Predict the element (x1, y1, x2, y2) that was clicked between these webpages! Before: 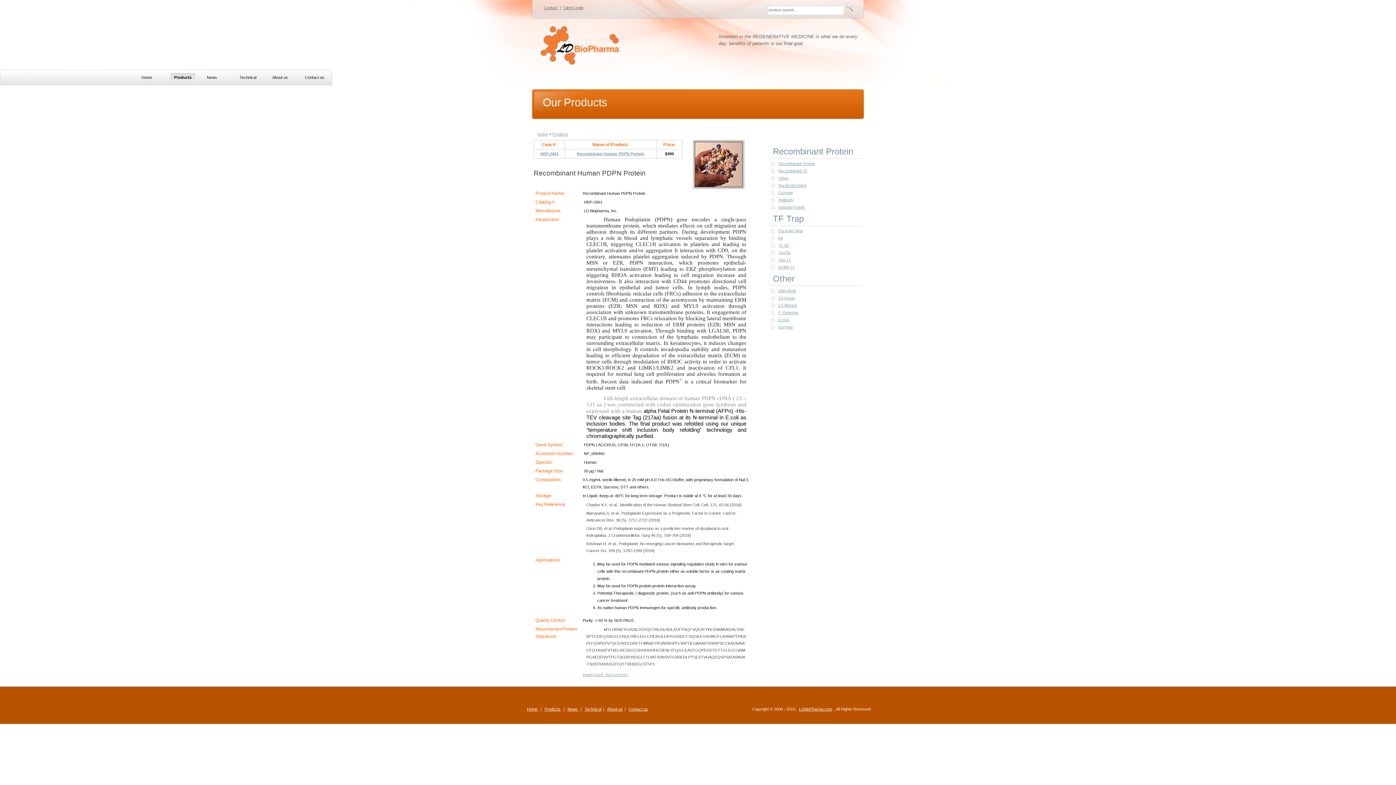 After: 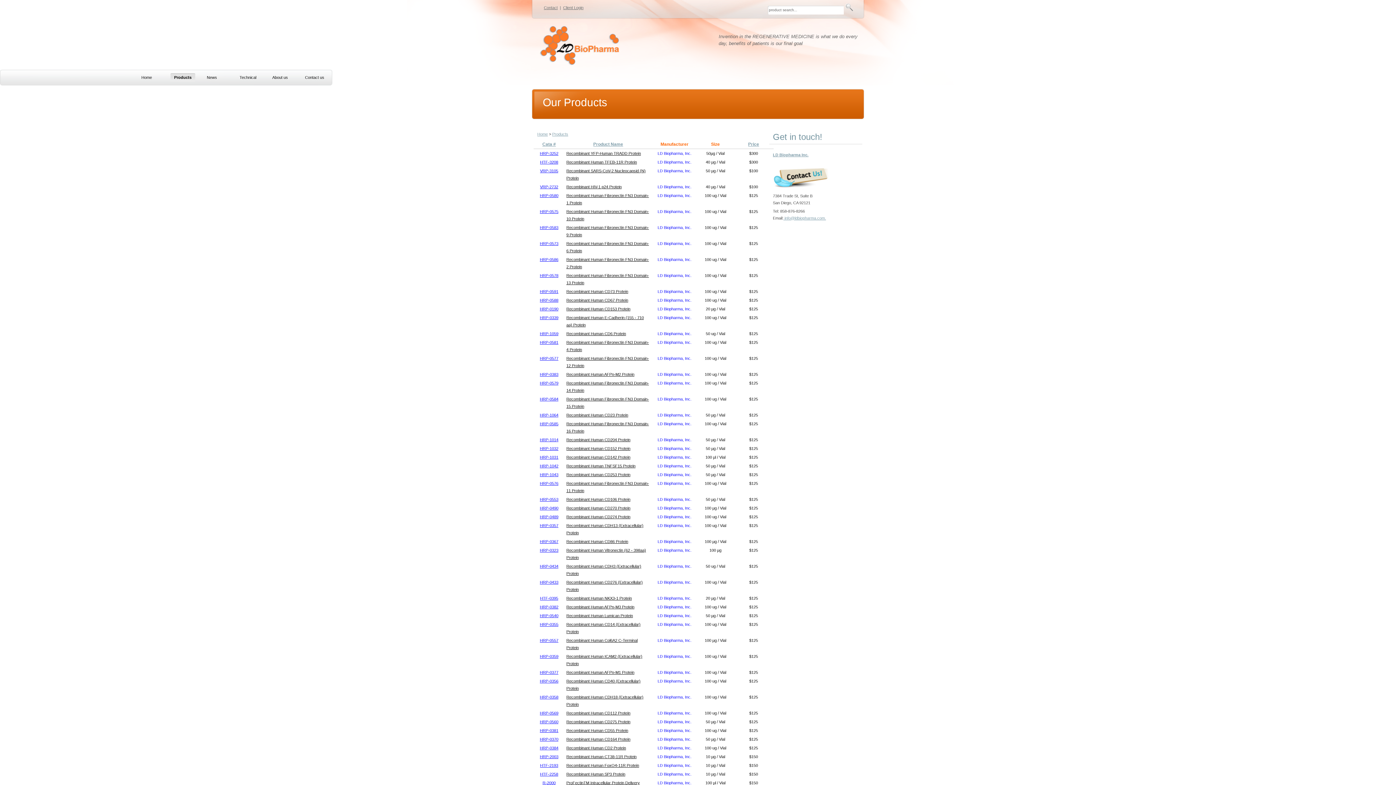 Action: bbox: (552, 132, 568, 136) label: Products